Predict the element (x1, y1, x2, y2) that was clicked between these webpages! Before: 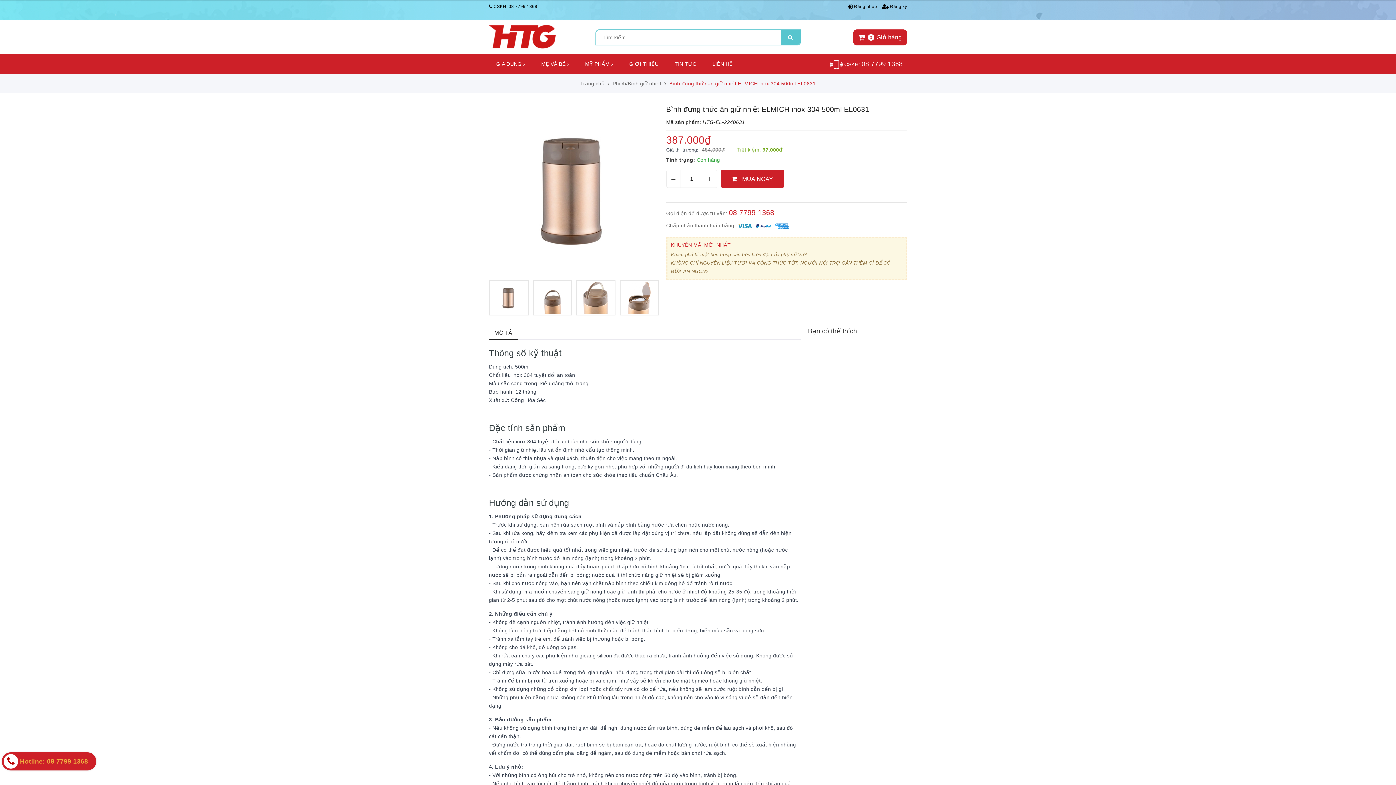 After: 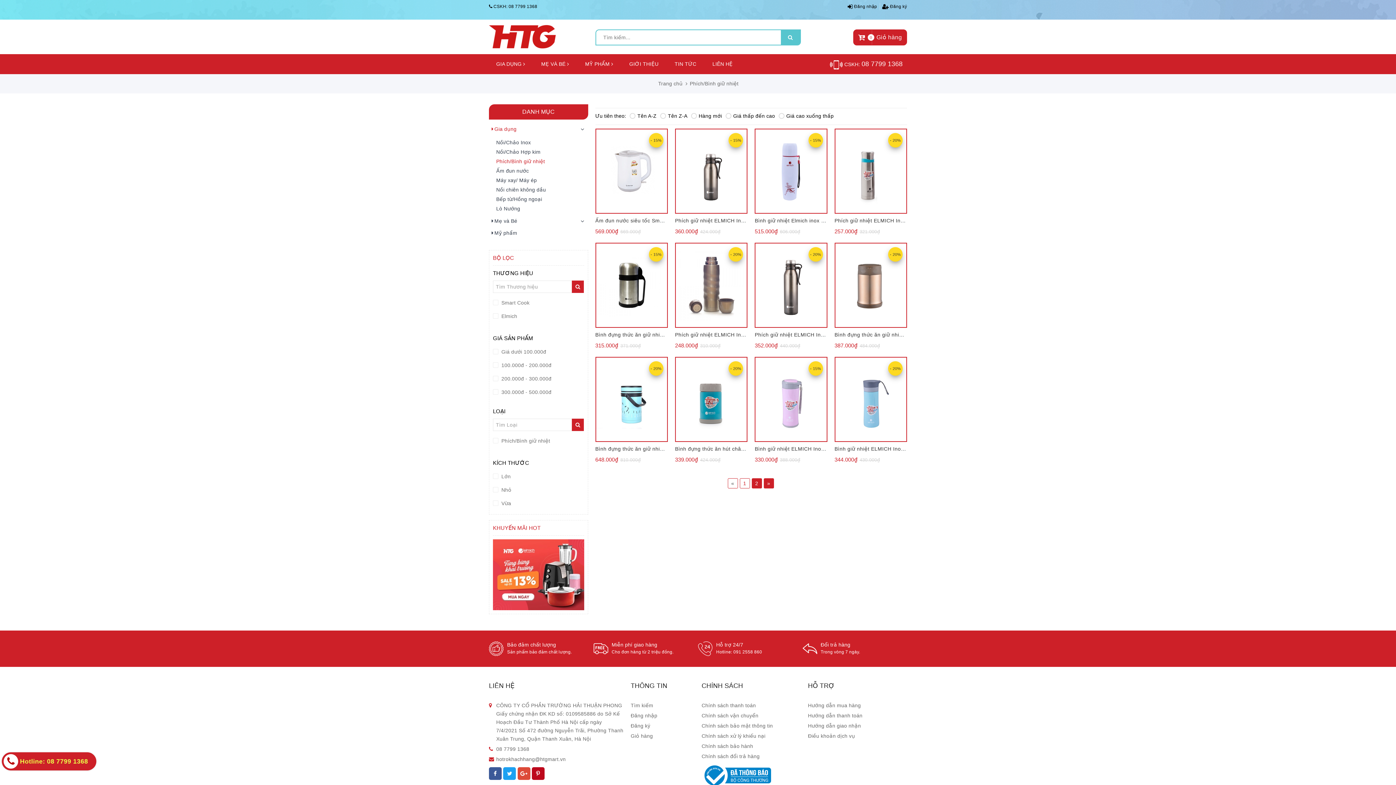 Action: bbox: (612, 80, 663, 86) label: Phích/Bình giữ nhiệt 